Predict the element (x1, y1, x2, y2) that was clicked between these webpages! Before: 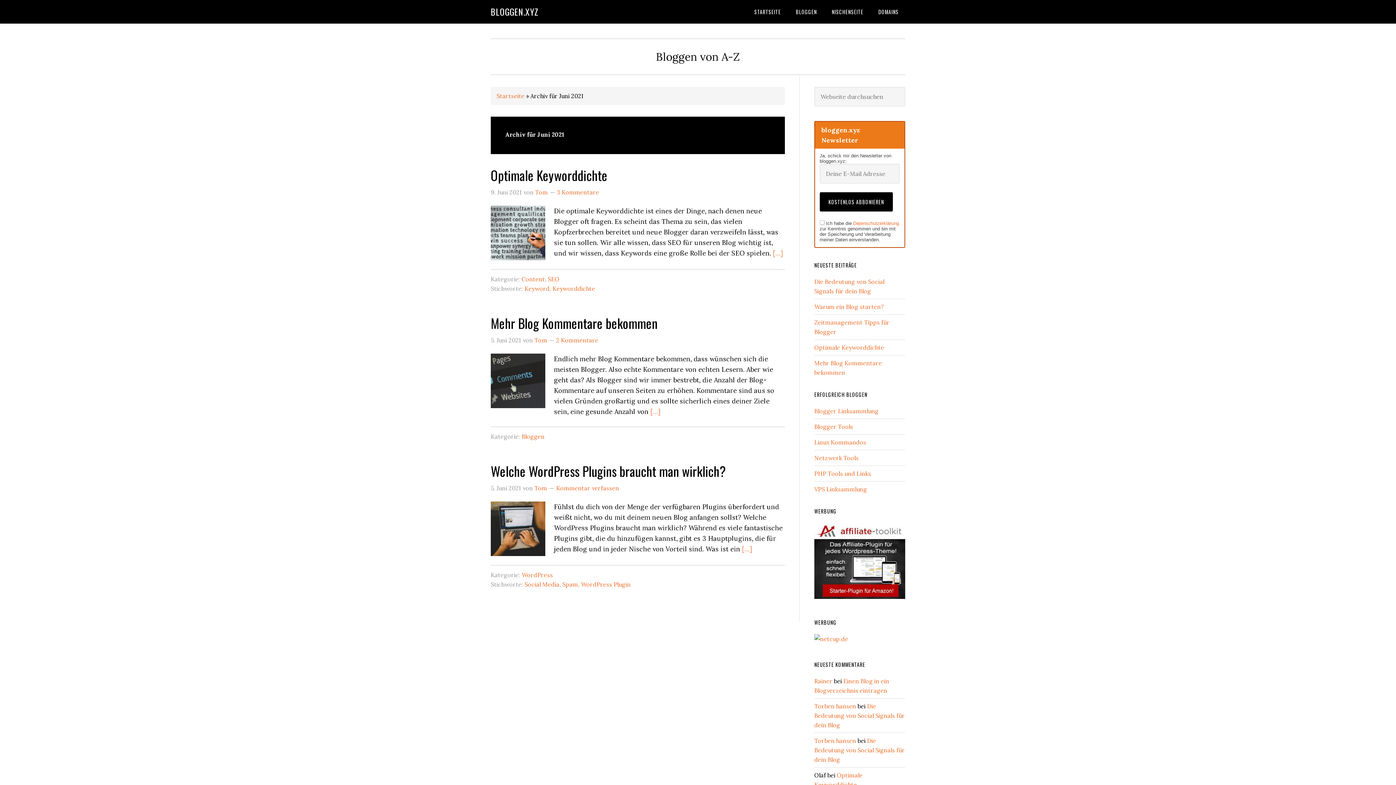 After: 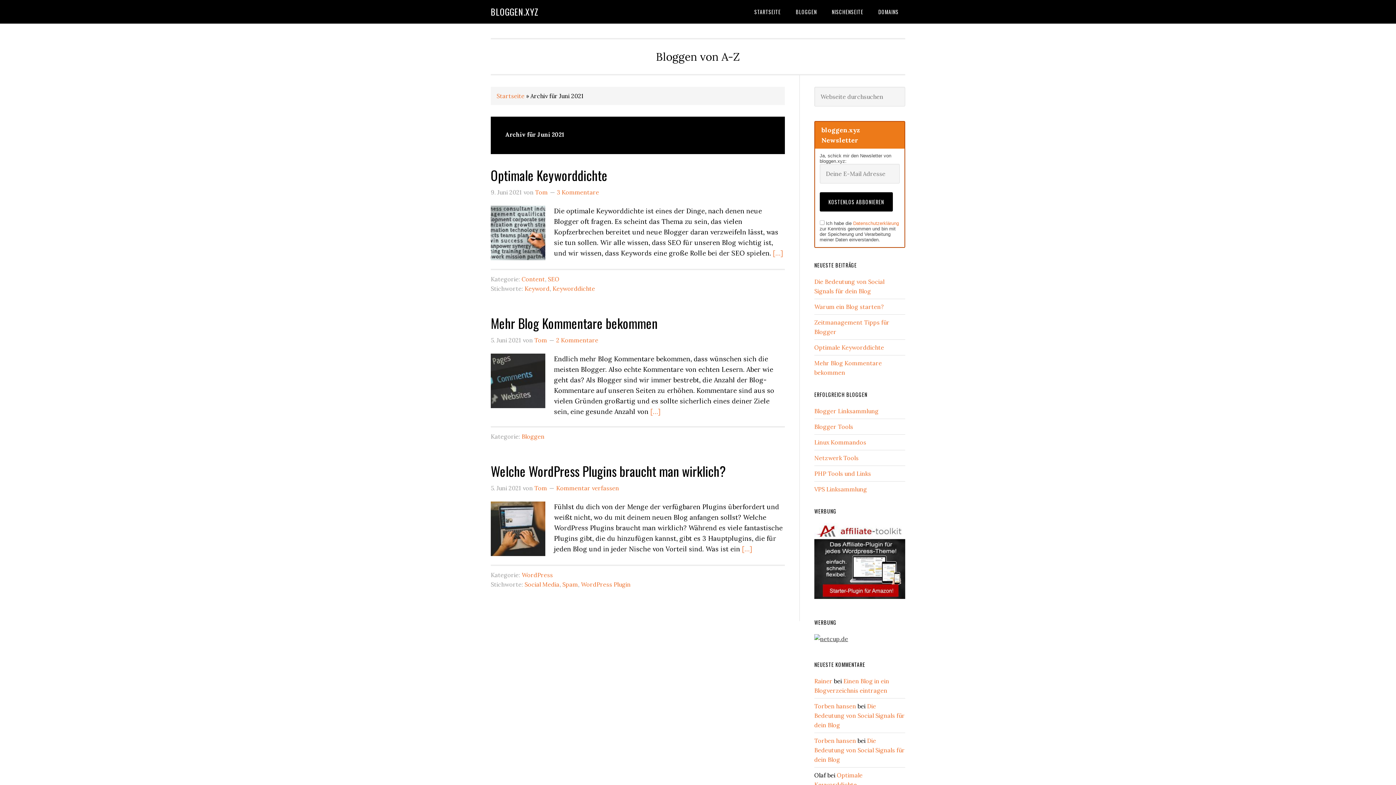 Action: bbox: (814, 635, 848, 642)